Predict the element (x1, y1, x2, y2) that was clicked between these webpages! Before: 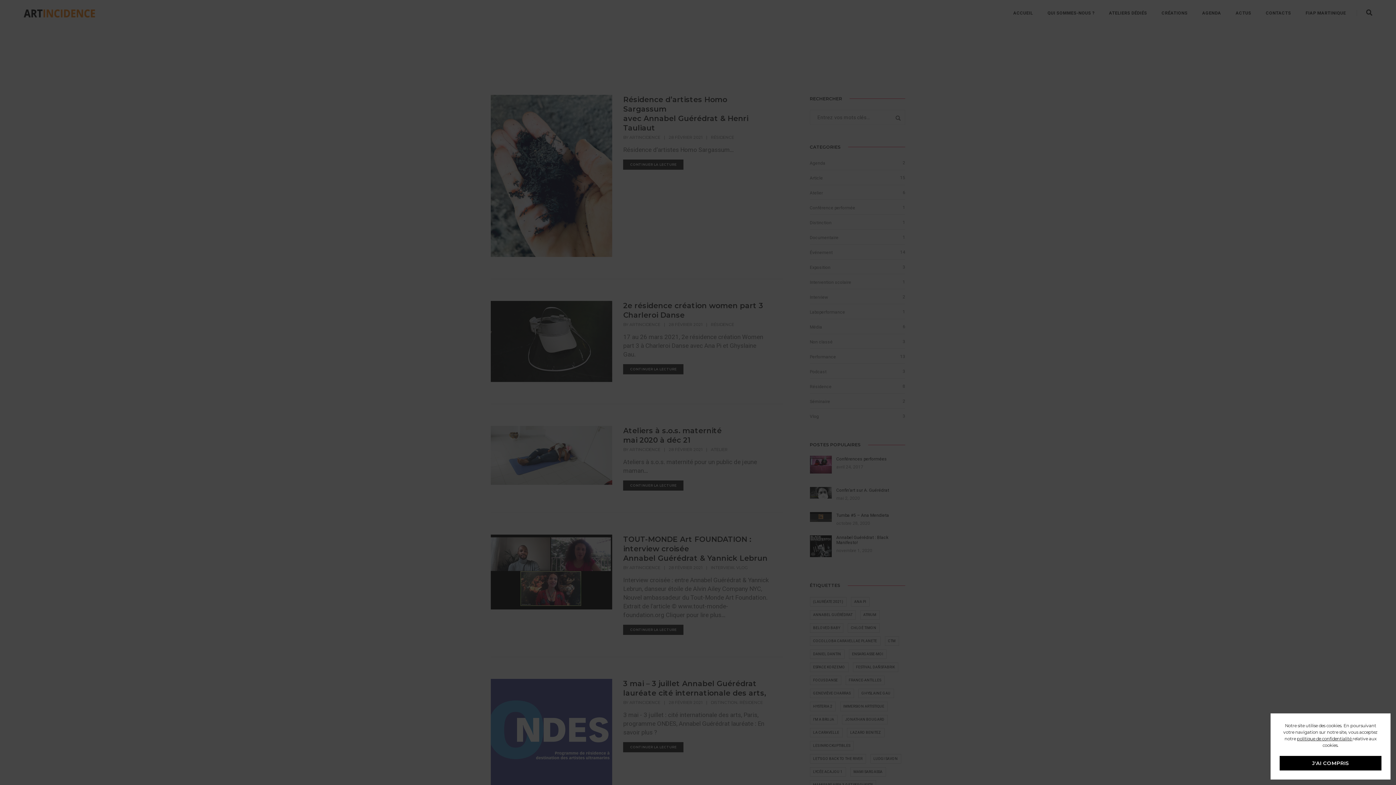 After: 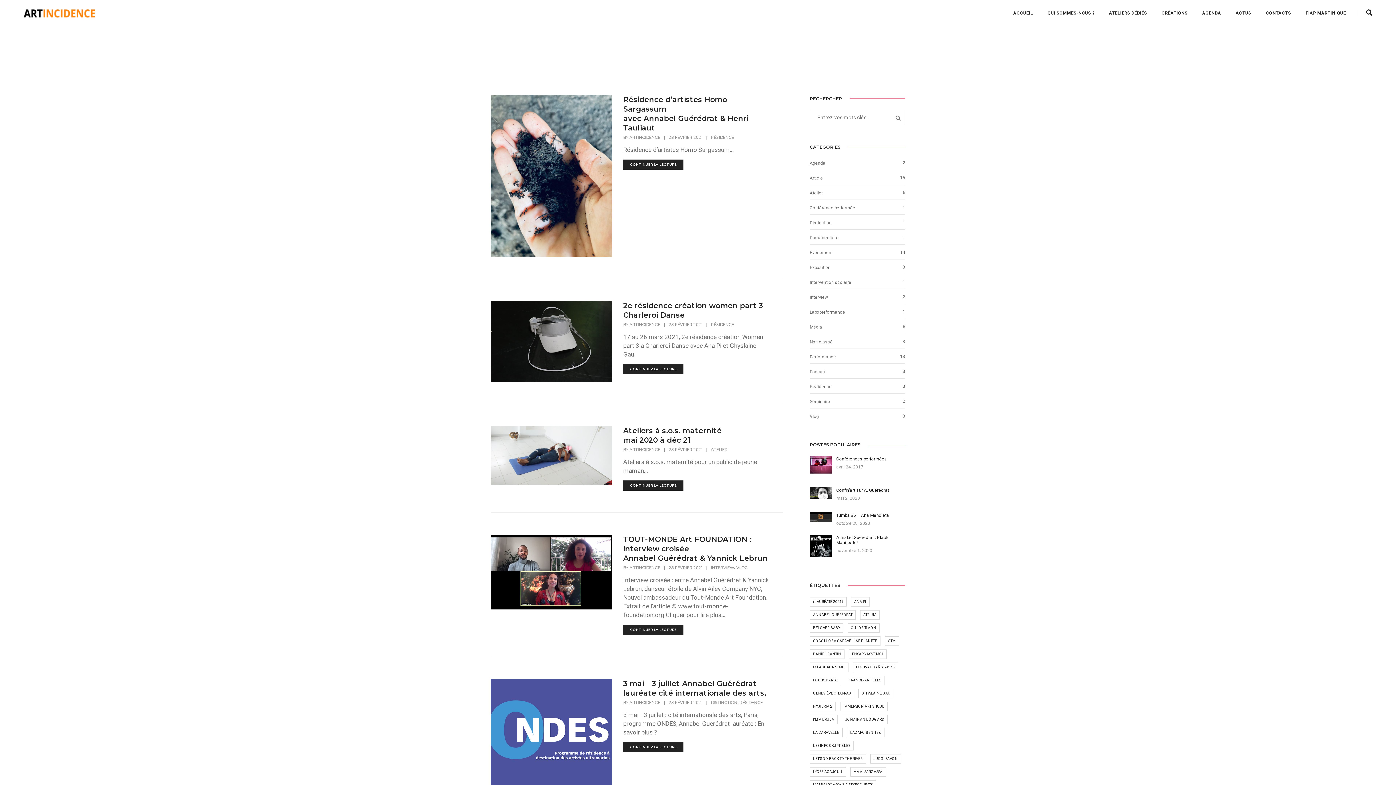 Action: label: J'AI COMPRIS bbox: (1280, 756, 1381, 770)